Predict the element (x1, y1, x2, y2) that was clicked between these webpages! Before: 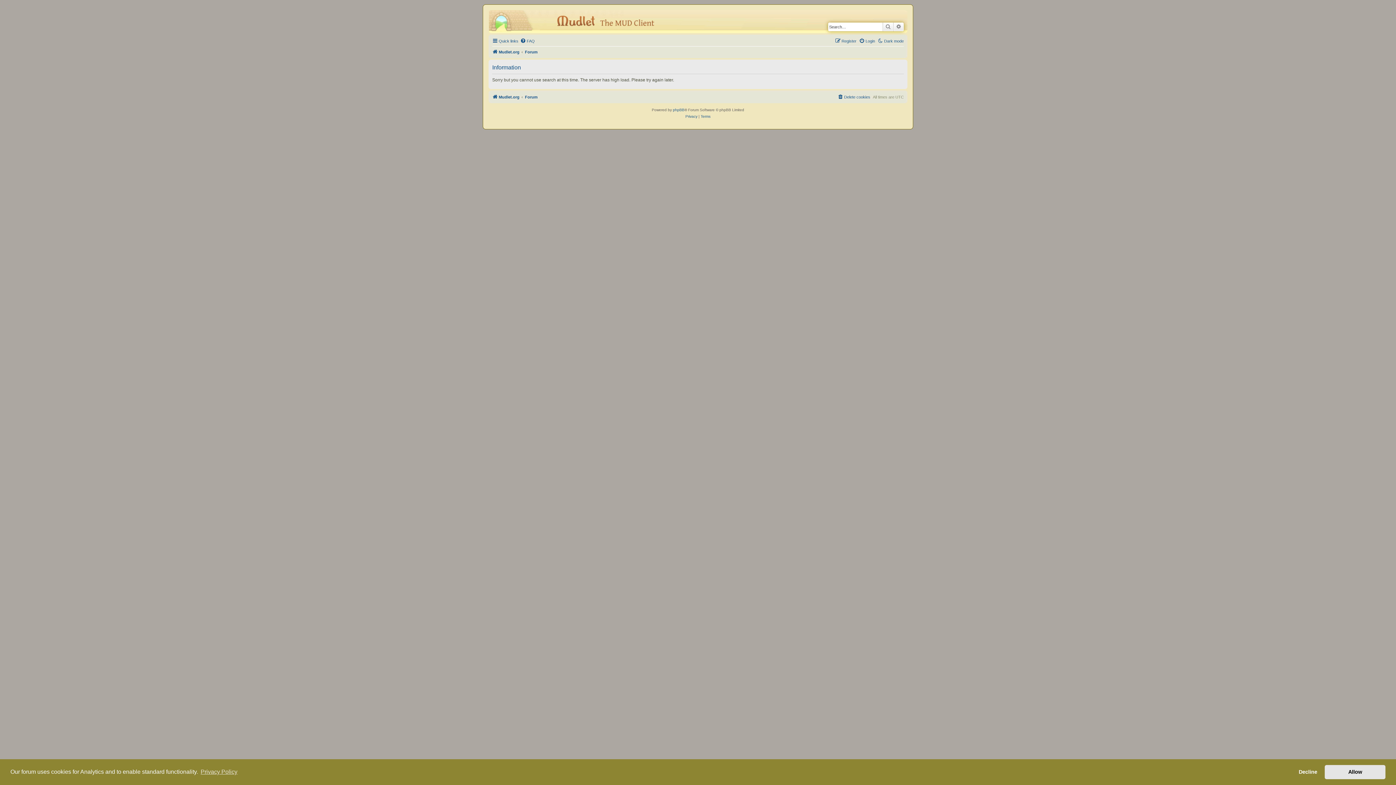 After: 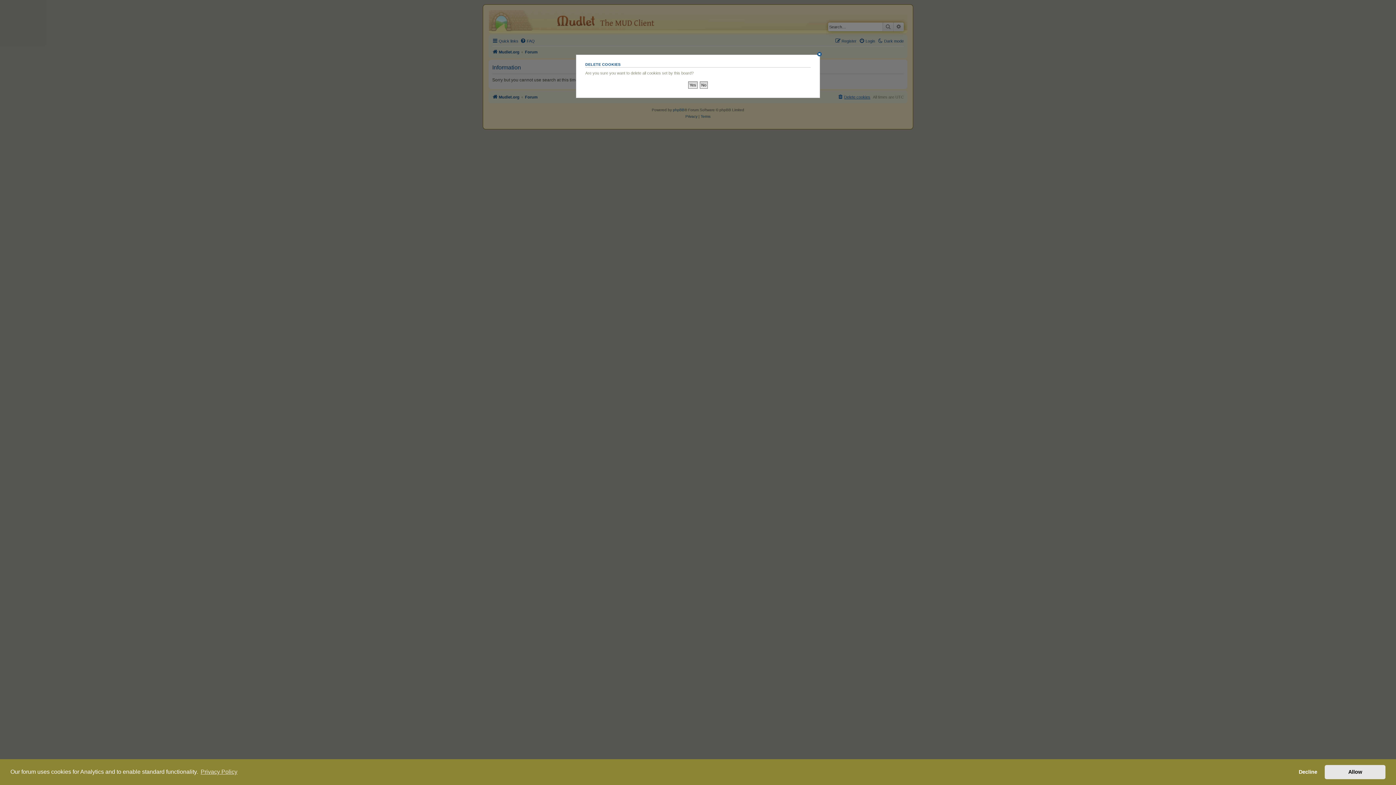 Action: label: Delete cookies bbox: (837, 92, 870, 101)